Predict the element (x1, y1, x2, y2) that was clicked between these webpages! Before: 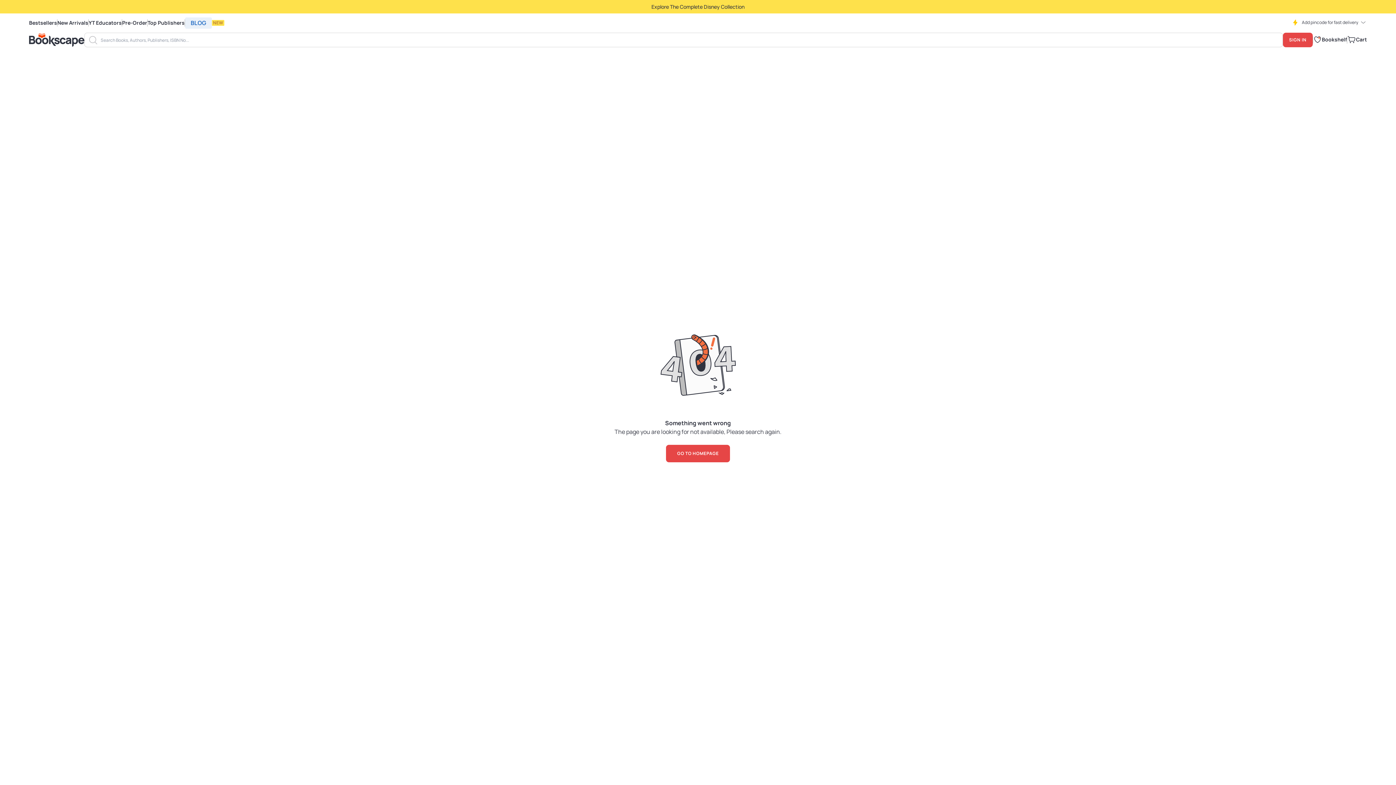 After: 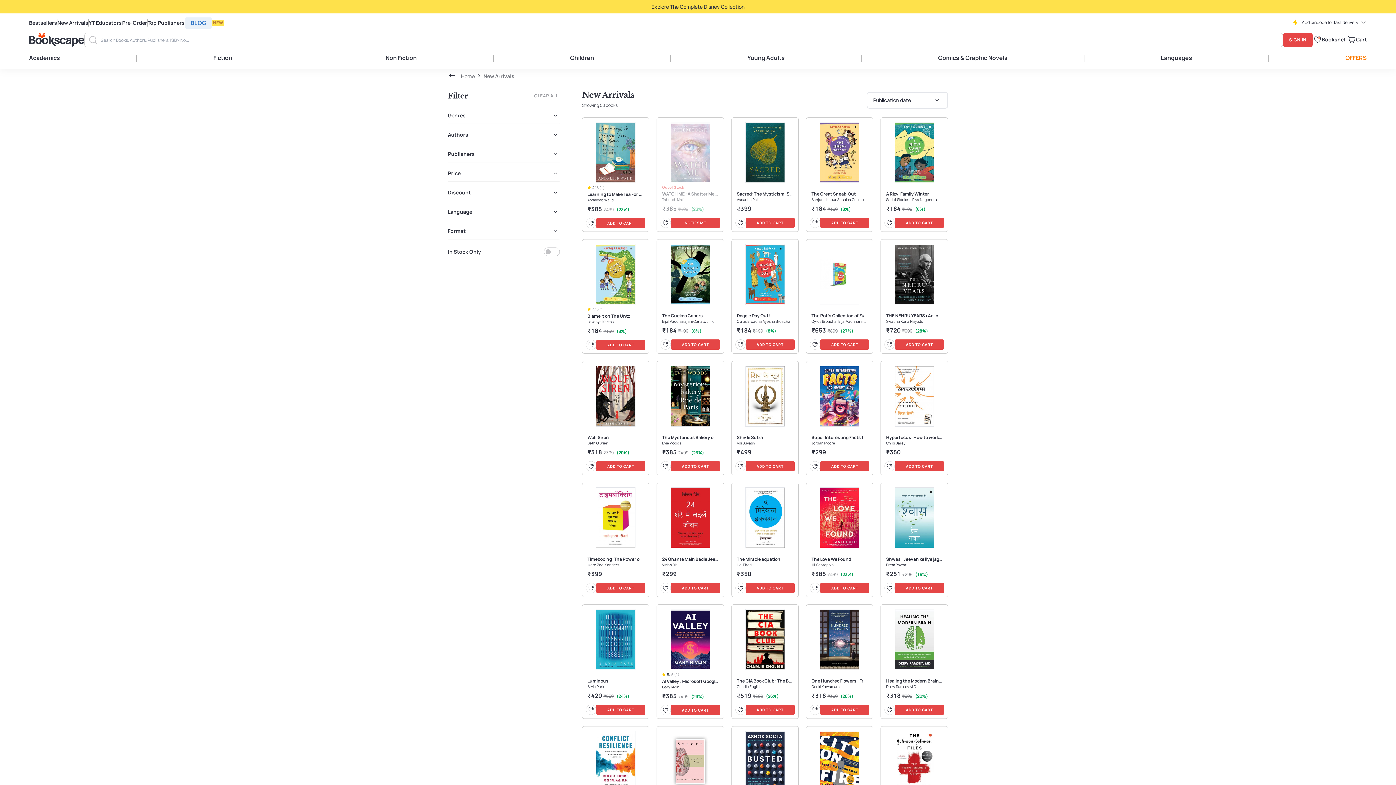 Action: bbox: (57, 19, 88, 26) label: New Arrivals